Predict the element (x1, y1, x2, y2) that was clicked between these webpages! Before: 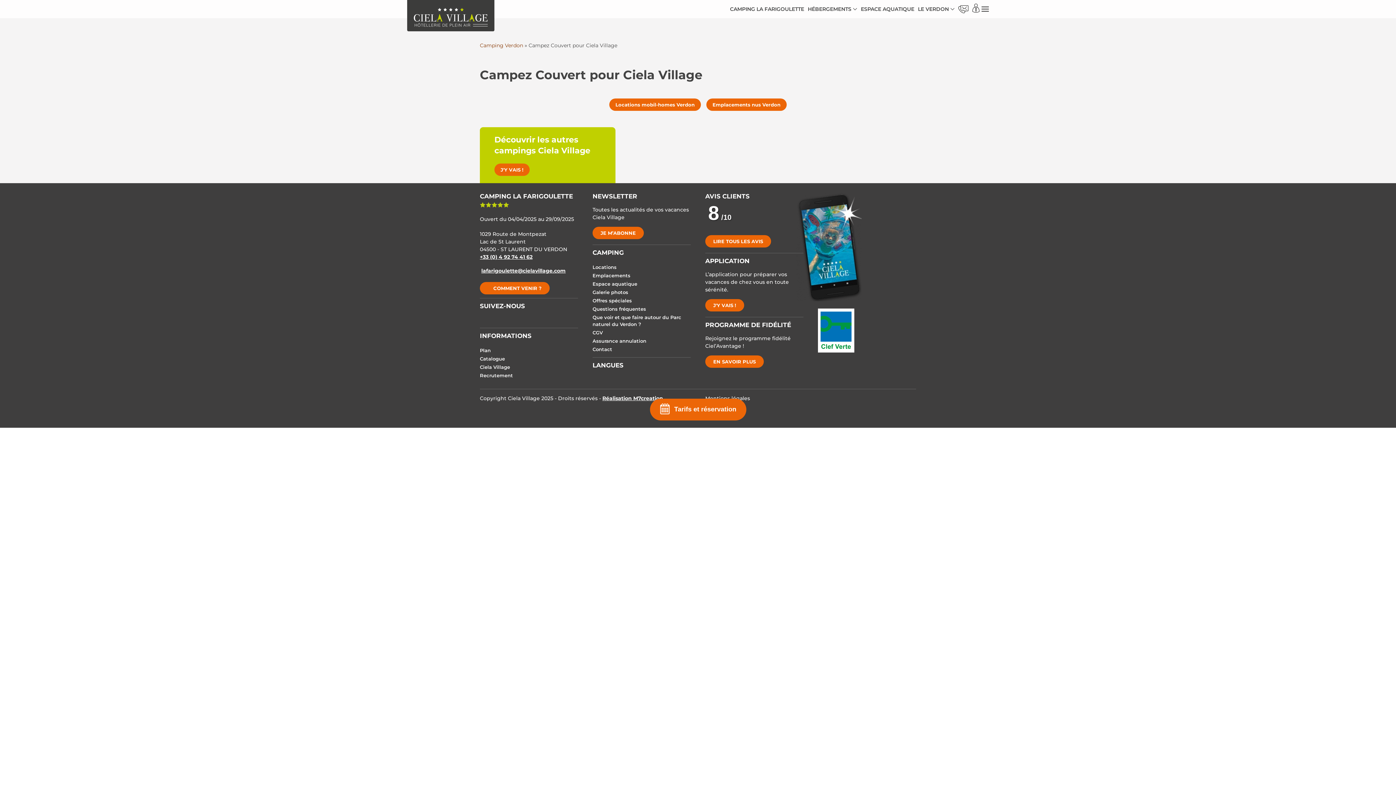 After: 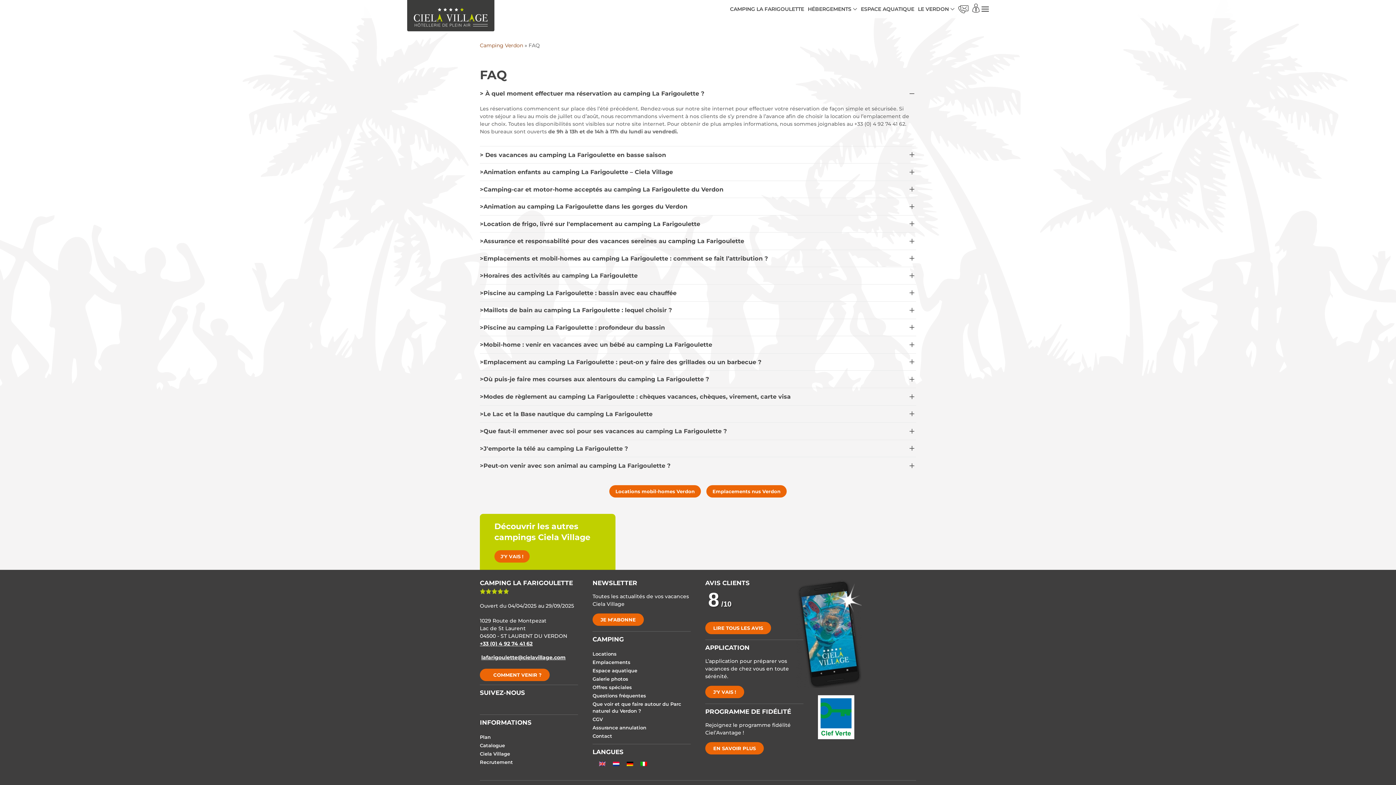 Action: label: Questions fréquentes bbox: (592, 305, 690, 313)